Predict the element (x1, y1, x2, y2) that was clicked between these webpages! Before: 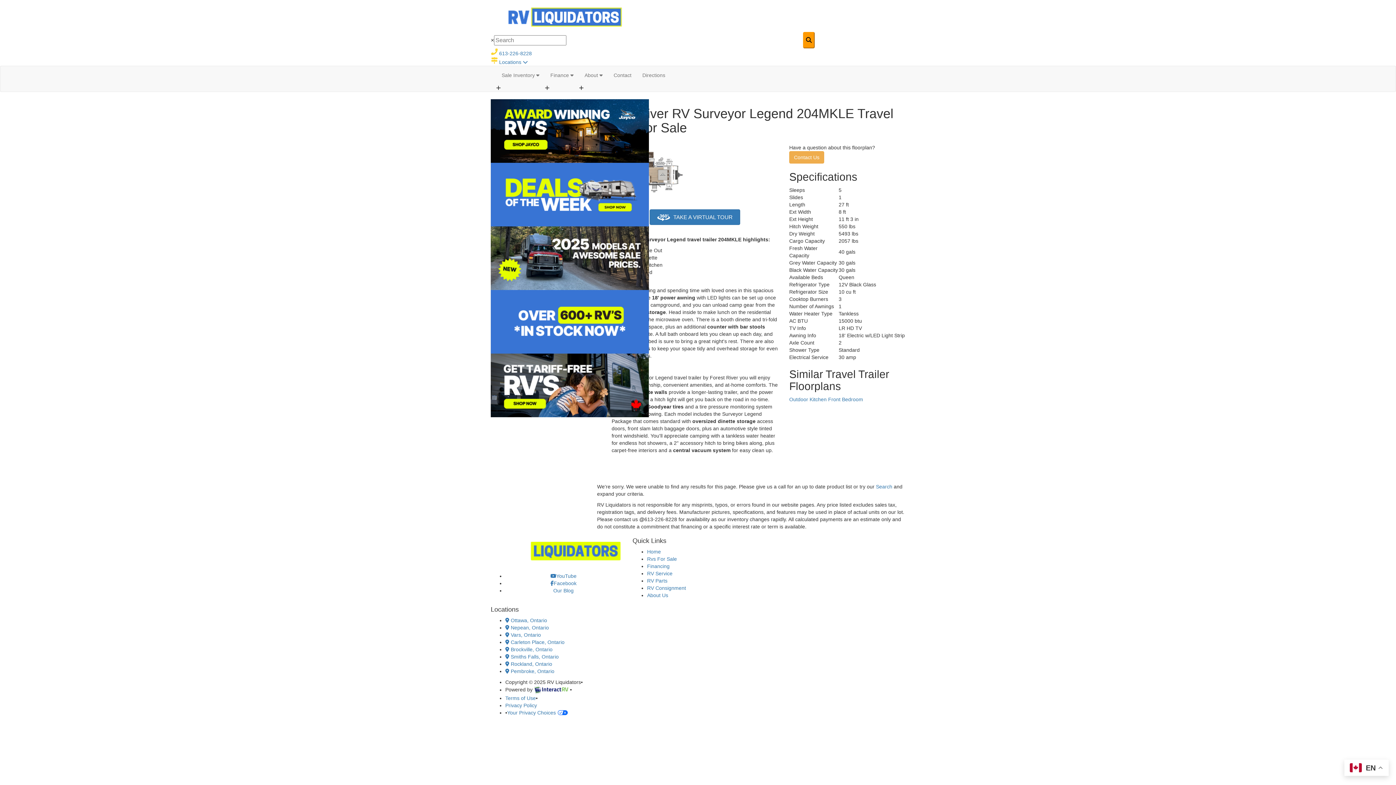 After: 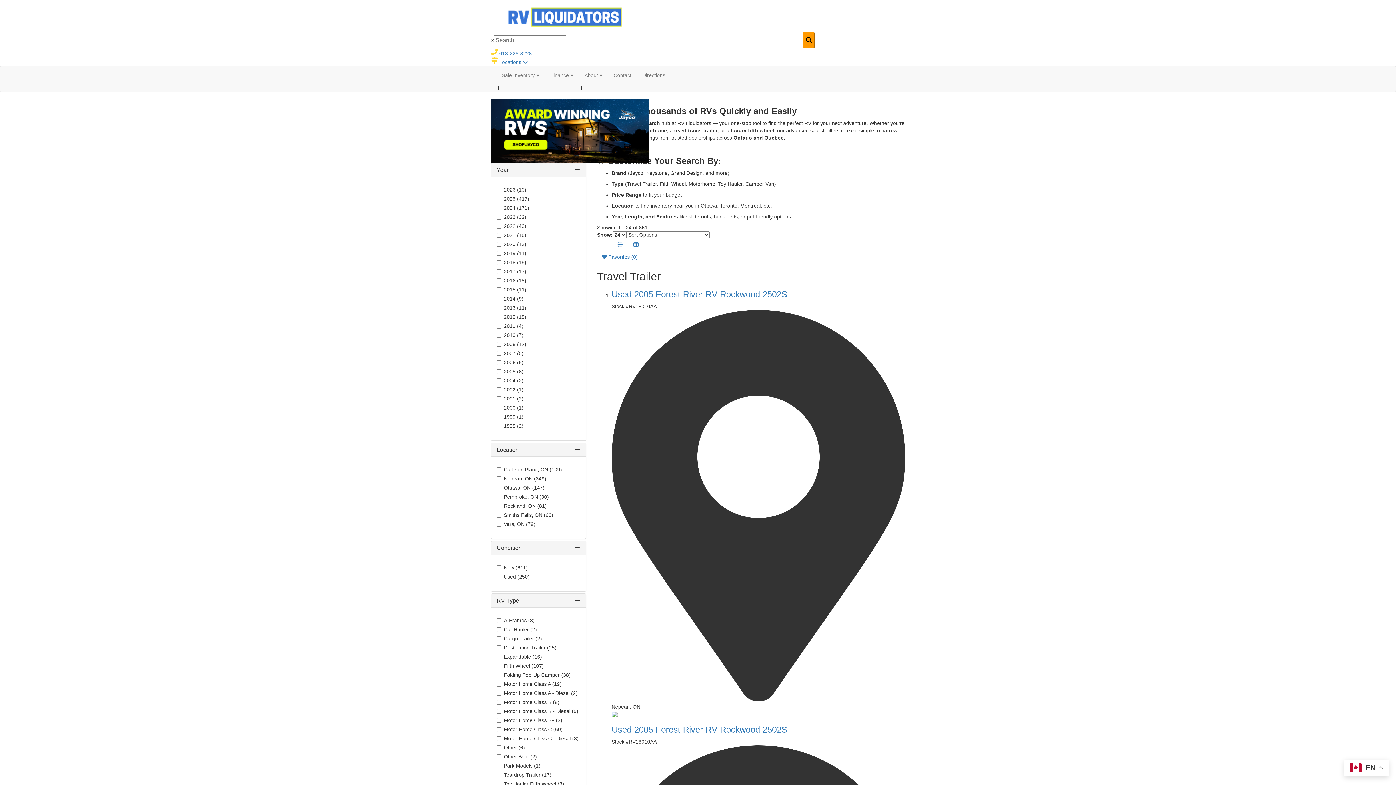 Action: bbox: (490, 318, 649, 324) label:  